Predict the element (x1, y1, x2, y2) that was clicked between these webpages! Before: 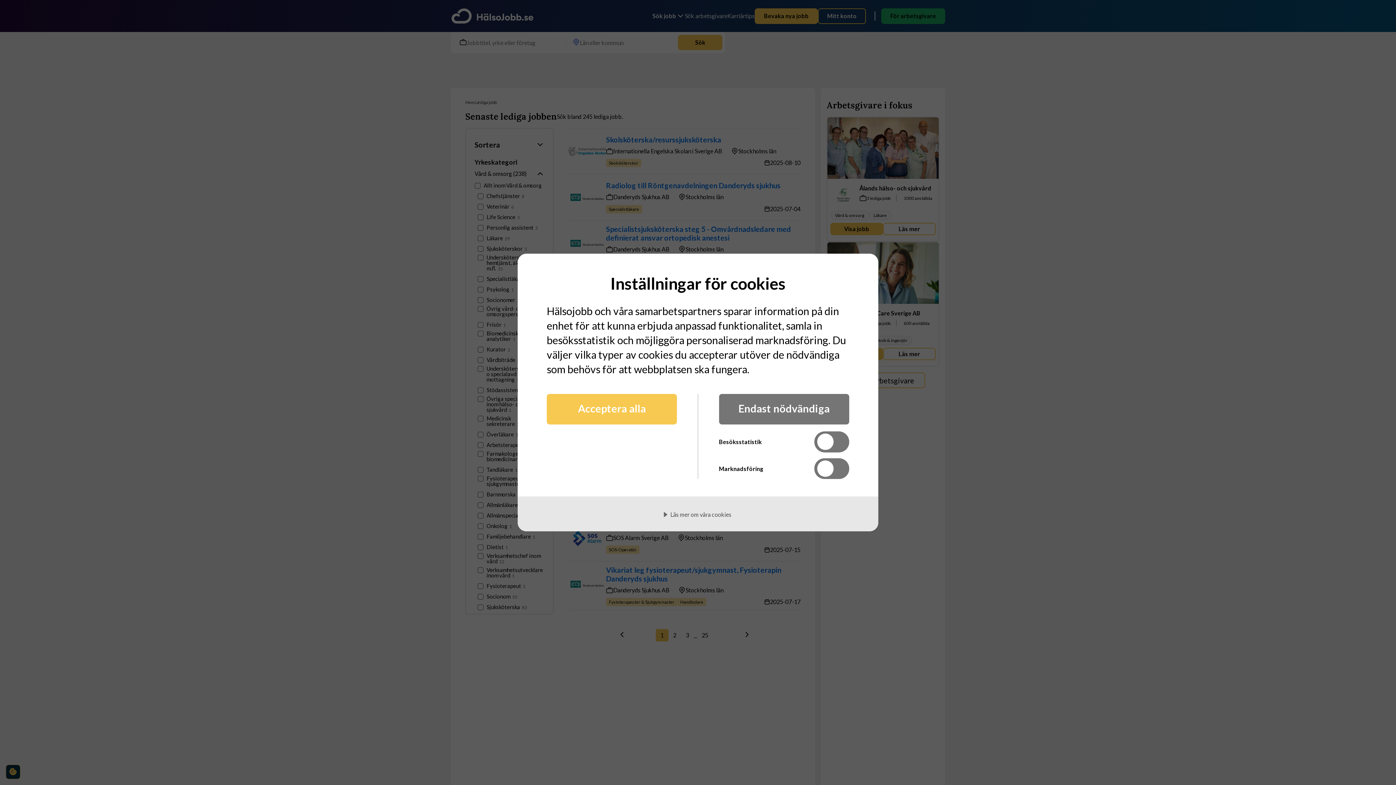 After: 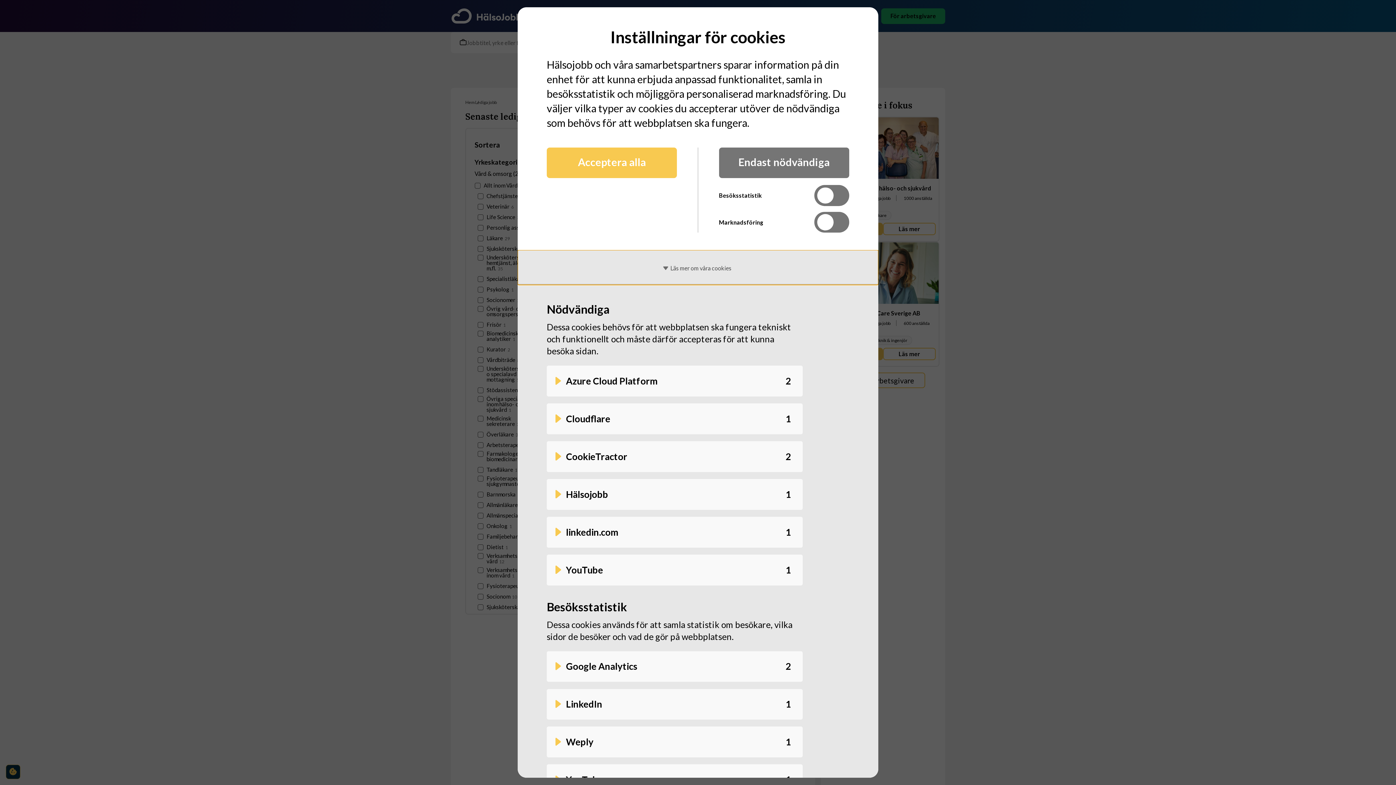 Action: label: Läs mer om våra cookies bbox: (517, 496, 878, 531)